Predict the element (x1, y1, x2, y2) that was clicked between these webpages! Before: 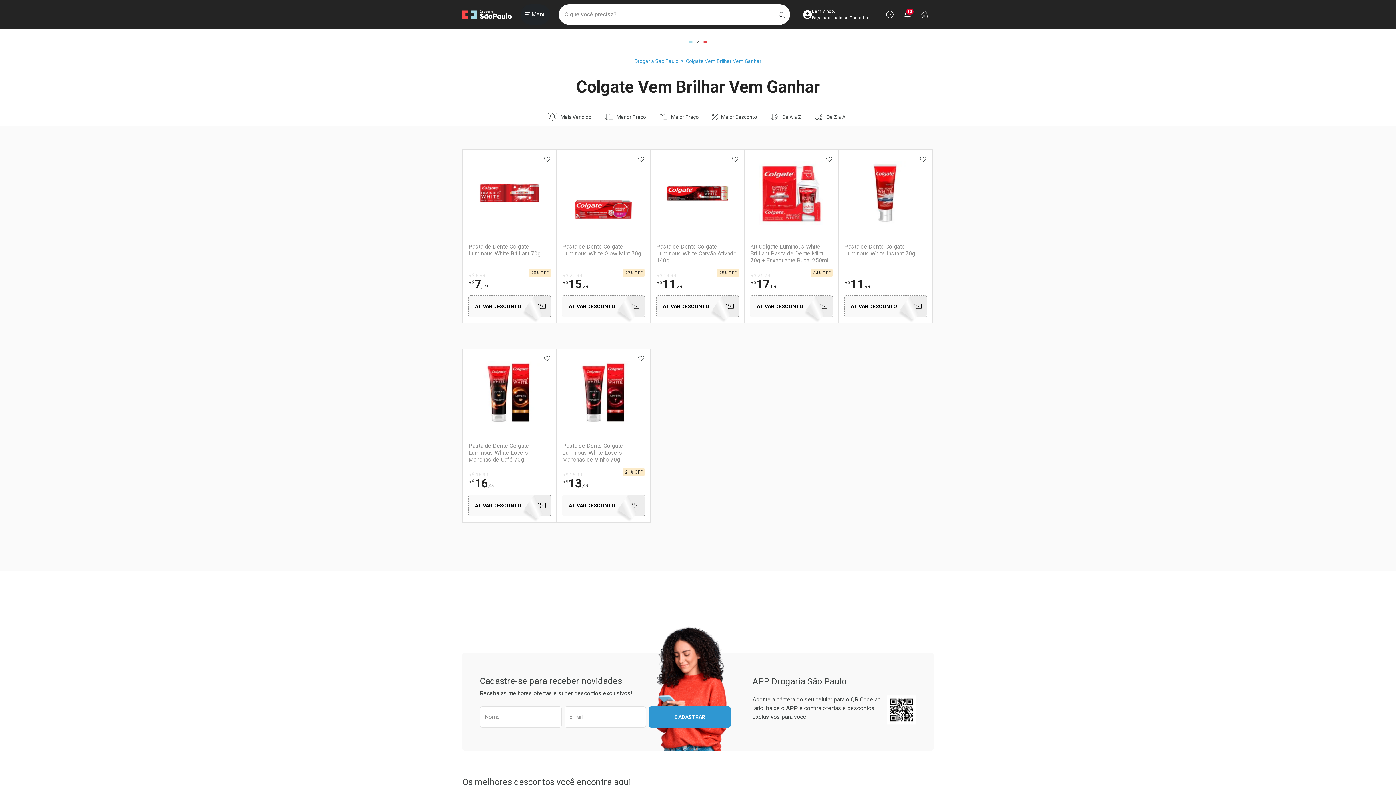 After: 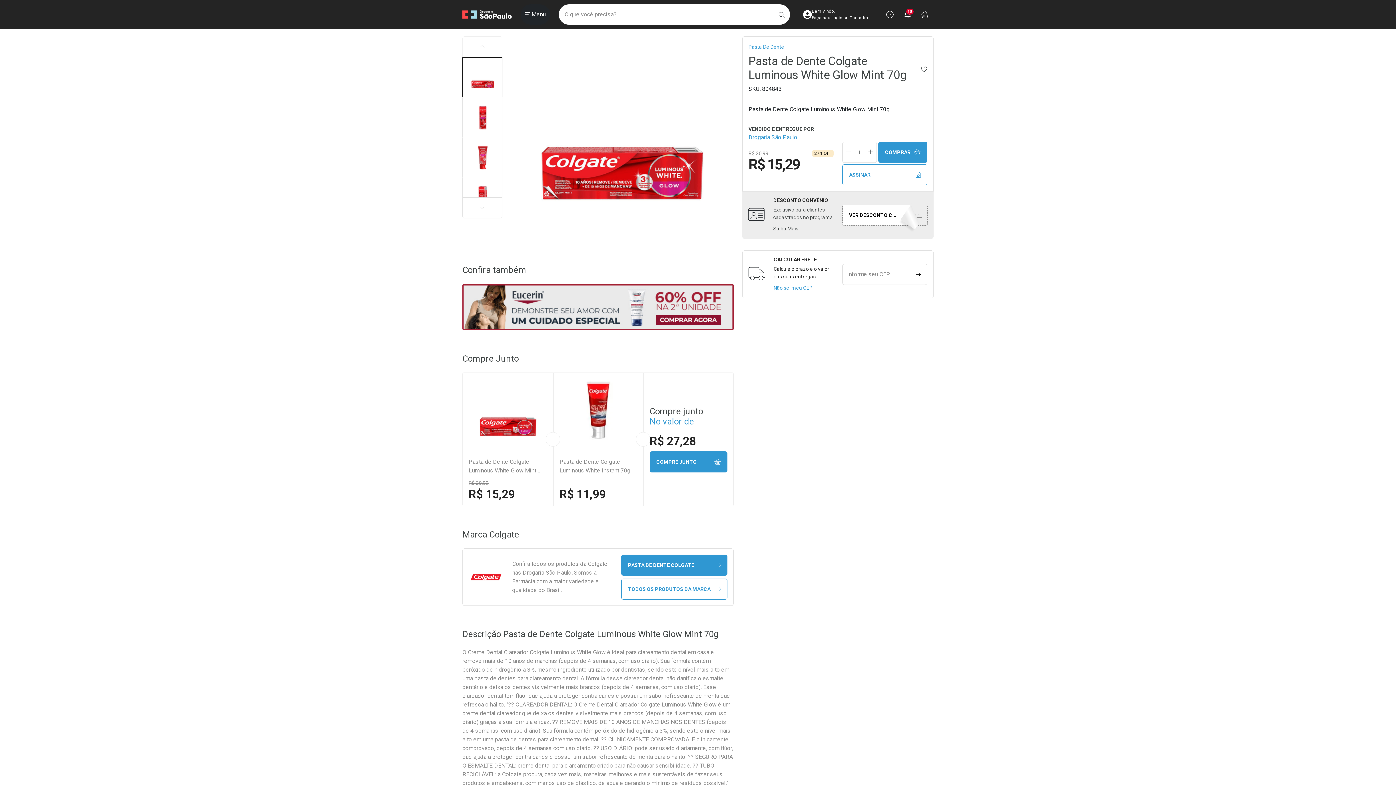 Action: label: R$15,29 bbox: (562, 278, 644, 290)